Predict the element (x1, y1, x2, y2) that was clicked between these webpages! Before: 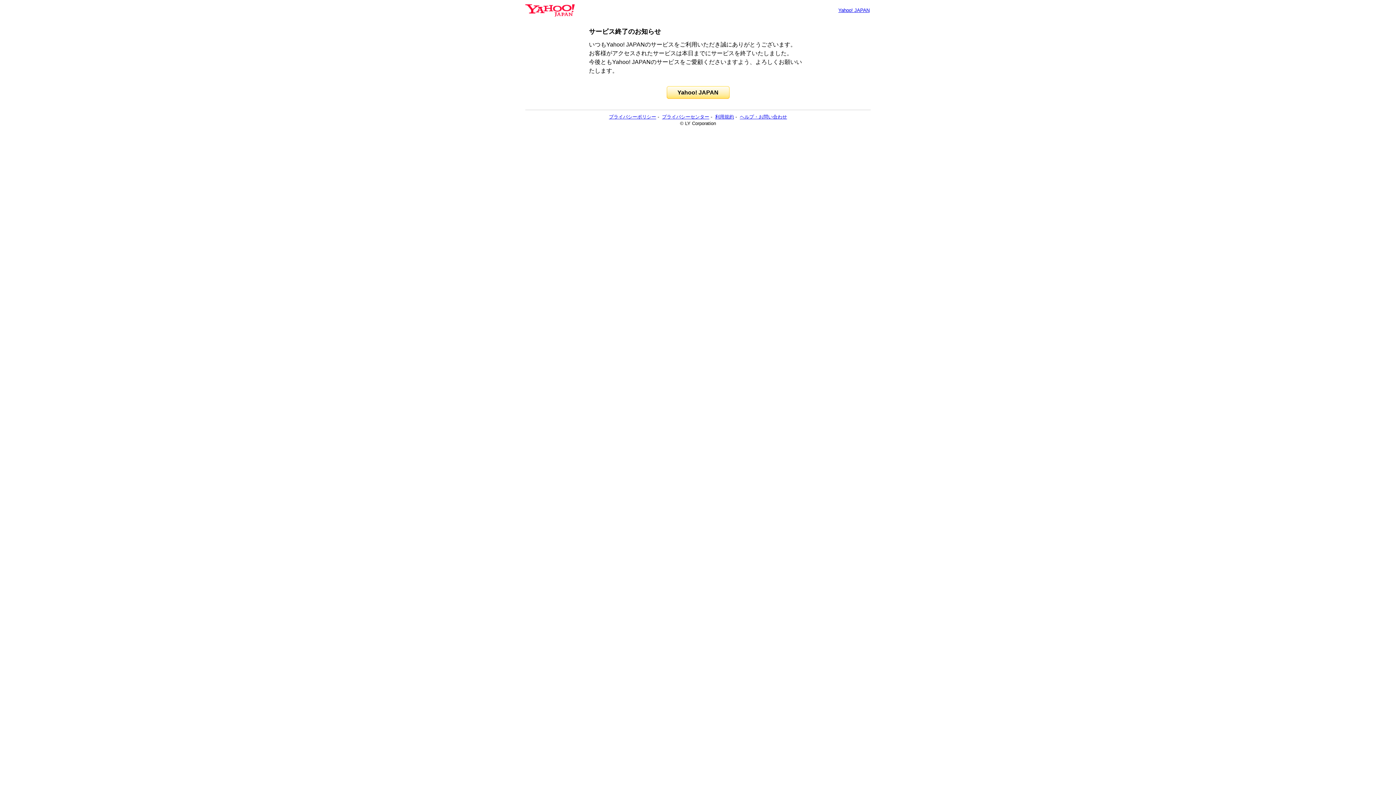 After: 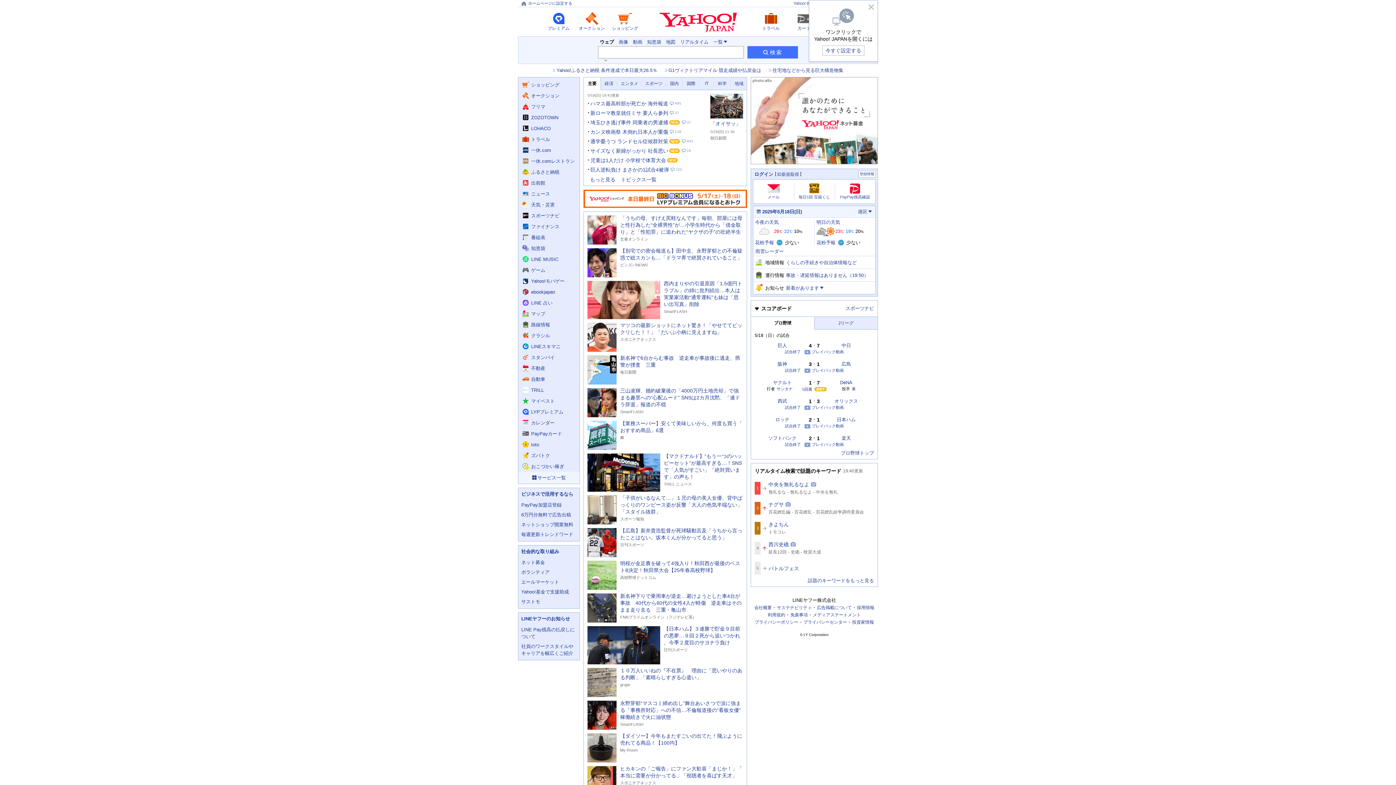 Action: bbox: (525, 6, 574, 13)